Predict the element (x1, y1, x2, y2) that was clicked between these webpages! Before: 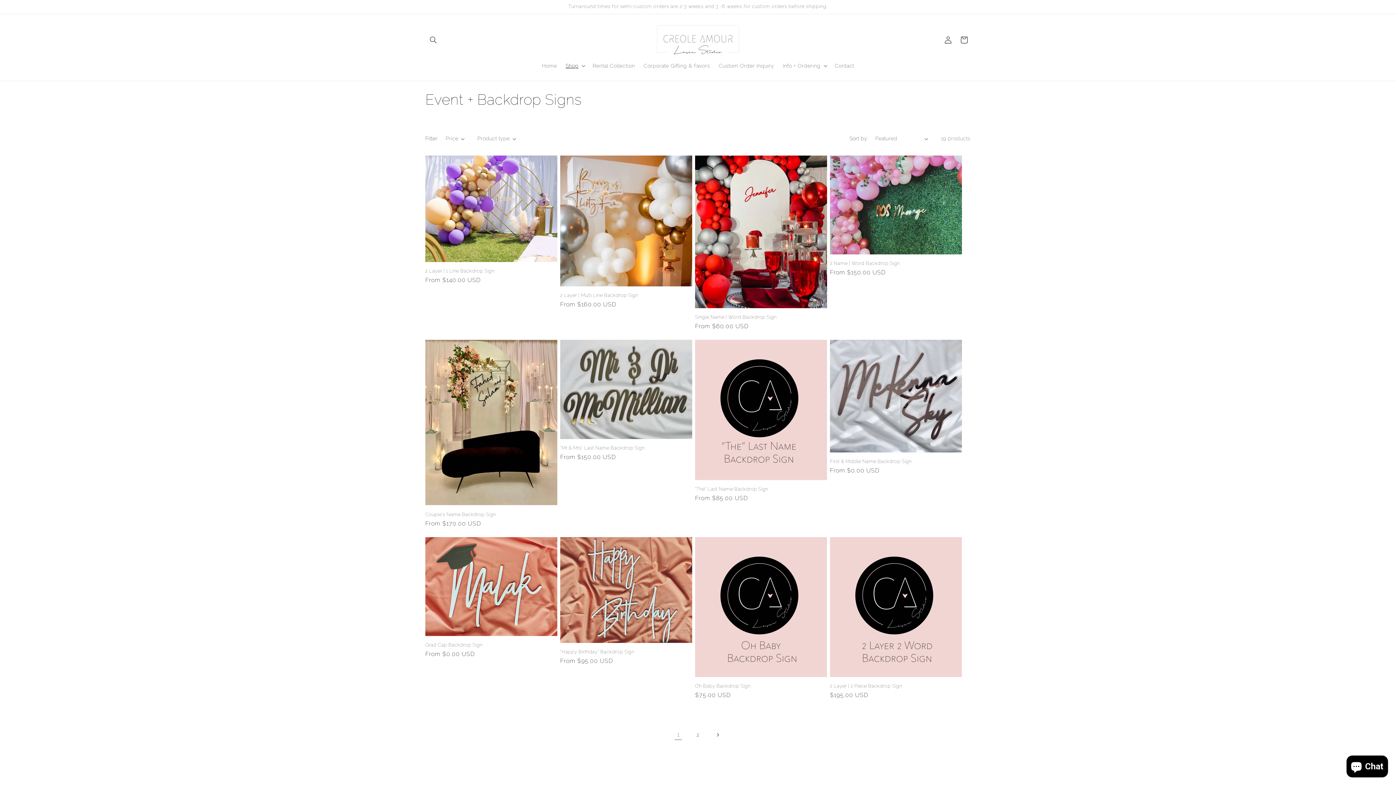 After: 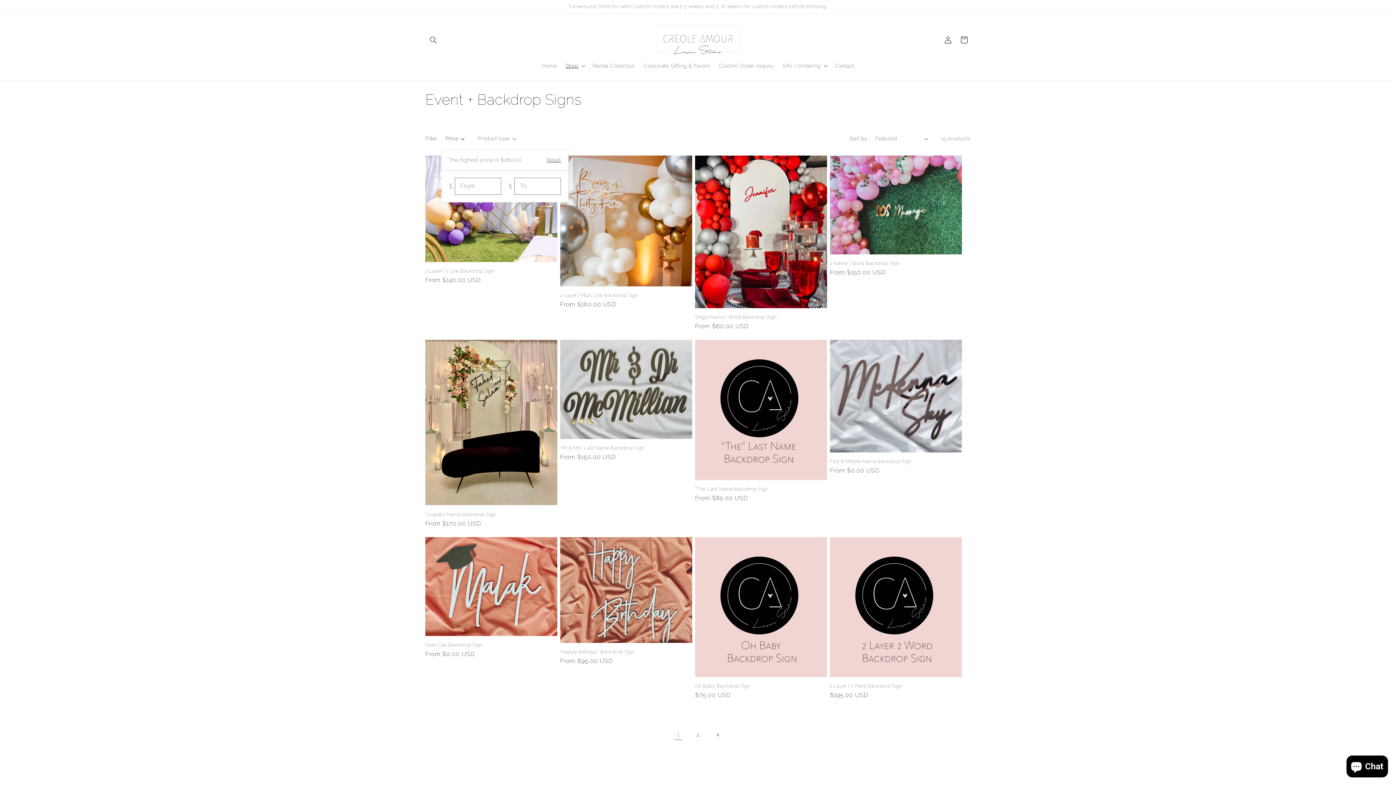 Action: bbox: (445, 134, 464, 142) label: Price